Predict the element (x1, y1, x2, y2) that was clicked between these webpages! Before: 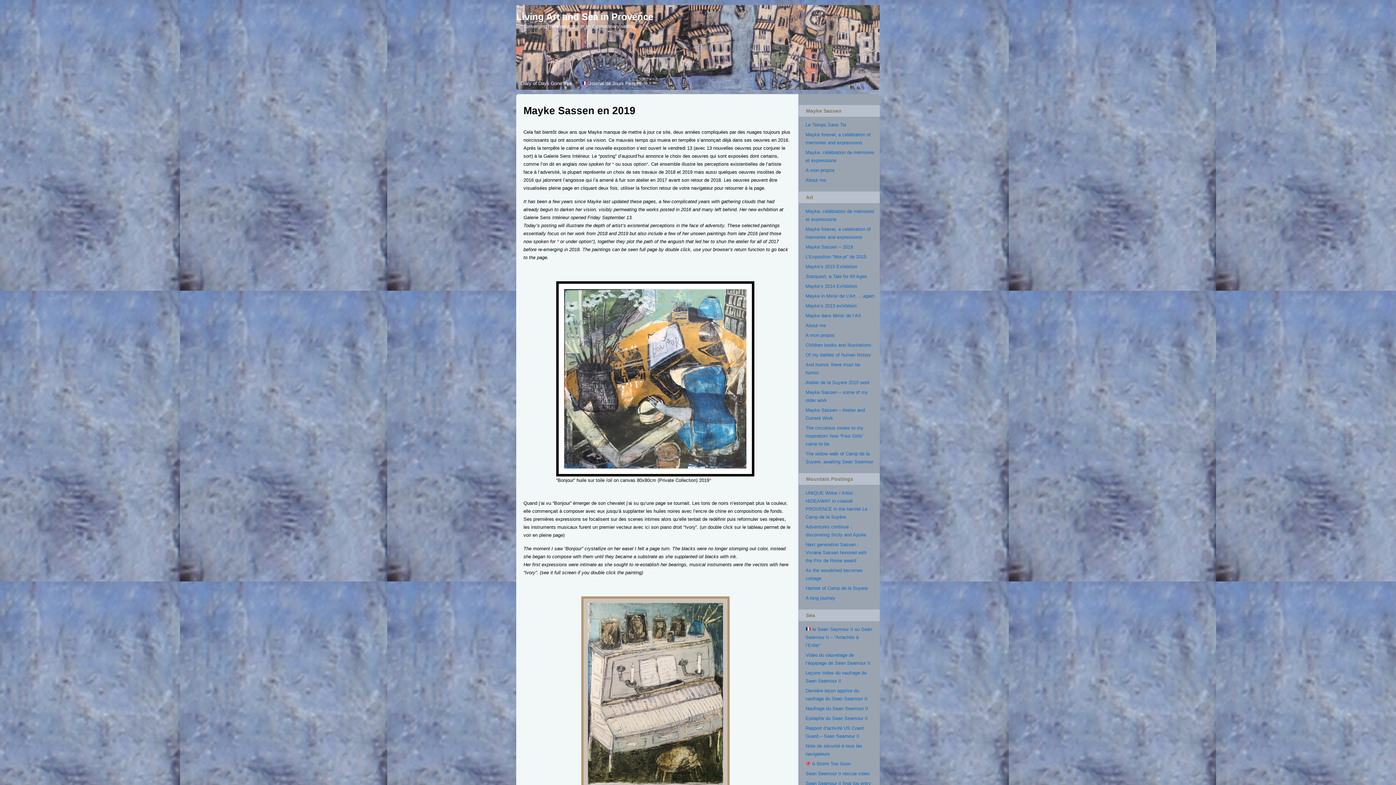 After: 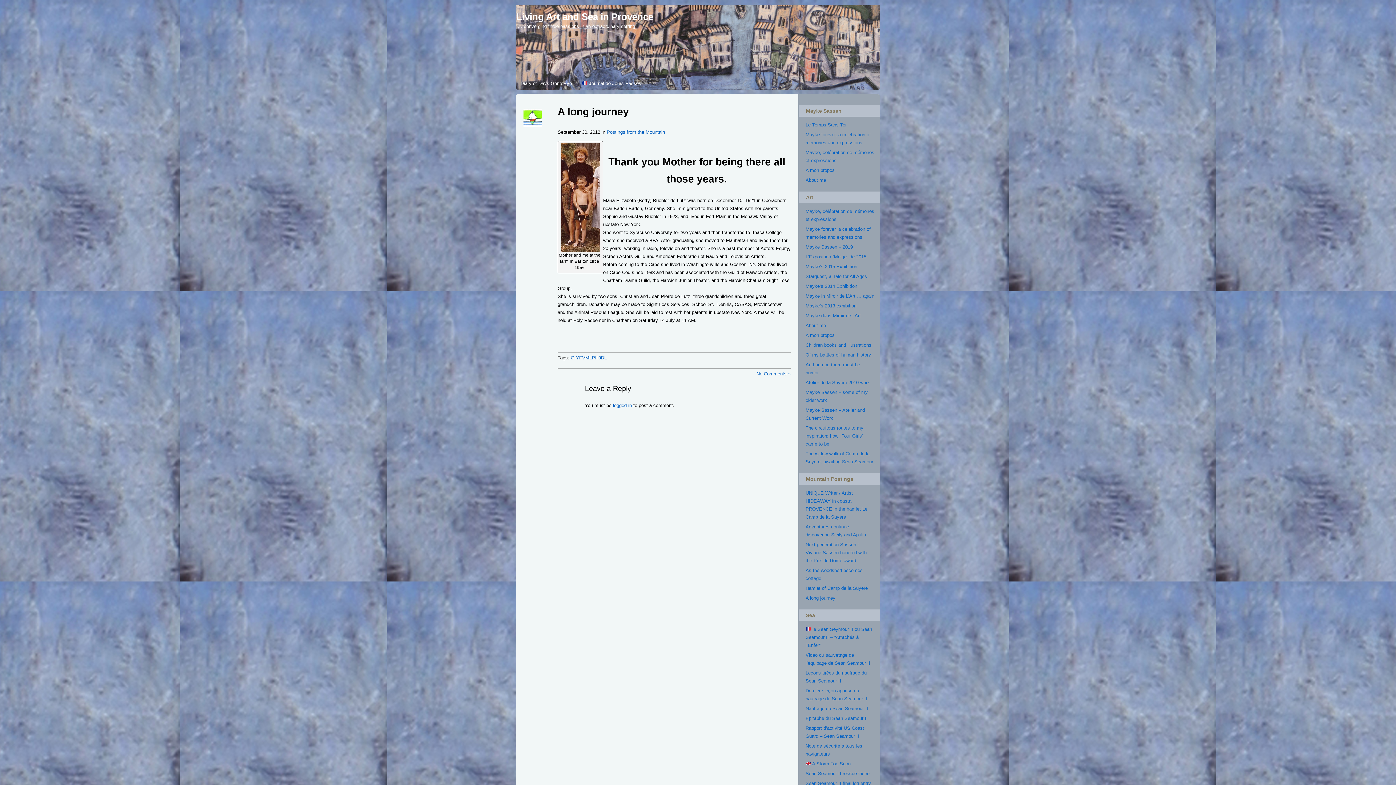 Action: label: A long journey bbox: (805, 595, 835, 601)